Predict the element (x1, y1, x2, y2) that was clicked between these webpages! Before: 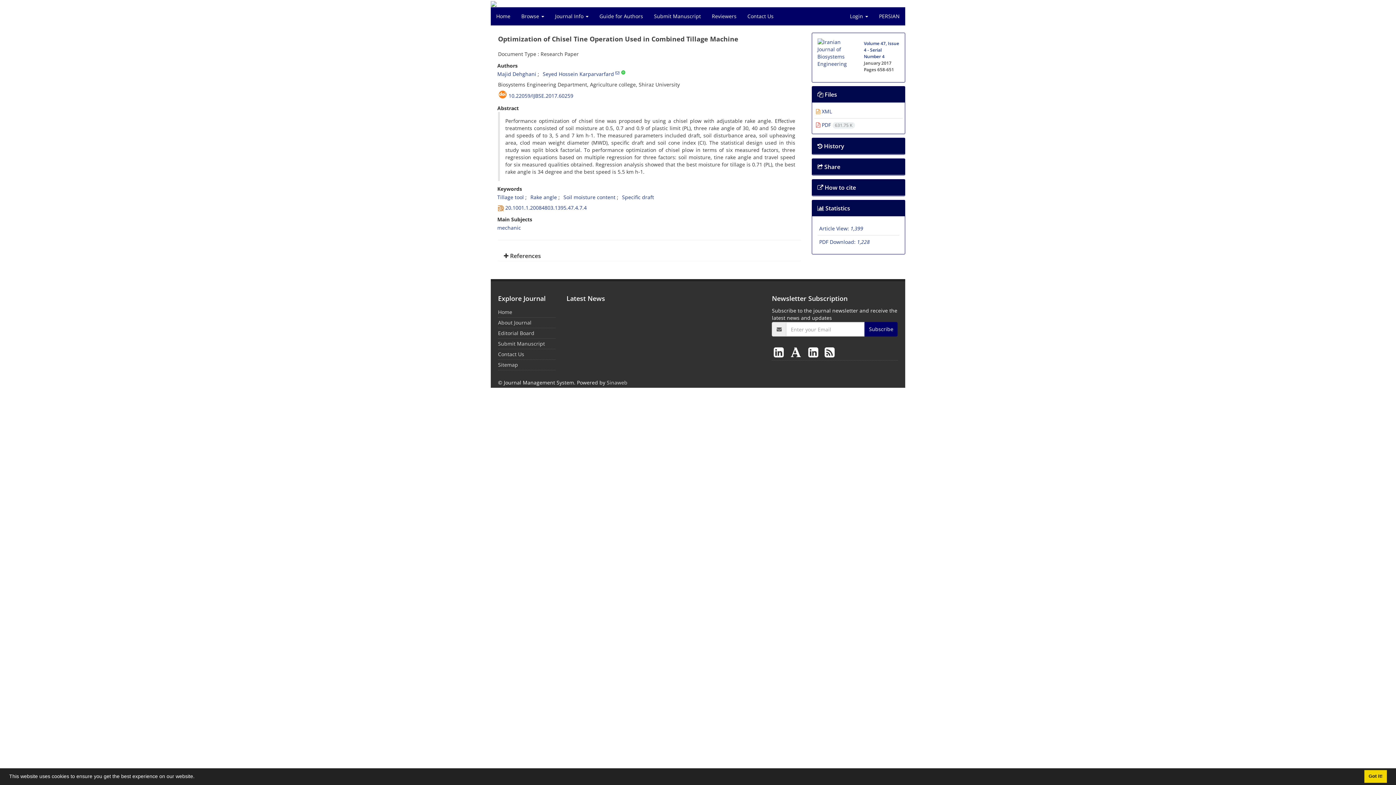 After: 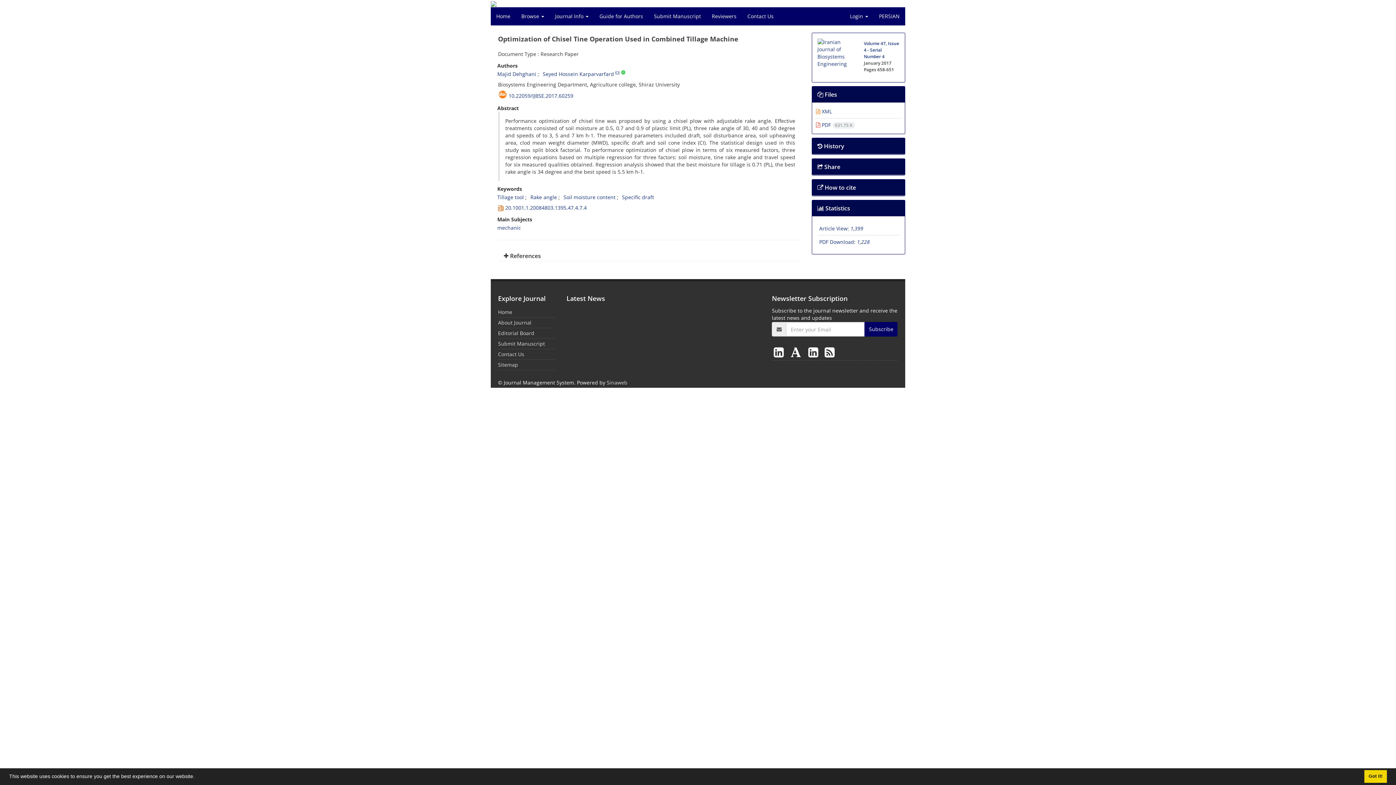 Action: bbox: (806, 342, 823, 361) label:  